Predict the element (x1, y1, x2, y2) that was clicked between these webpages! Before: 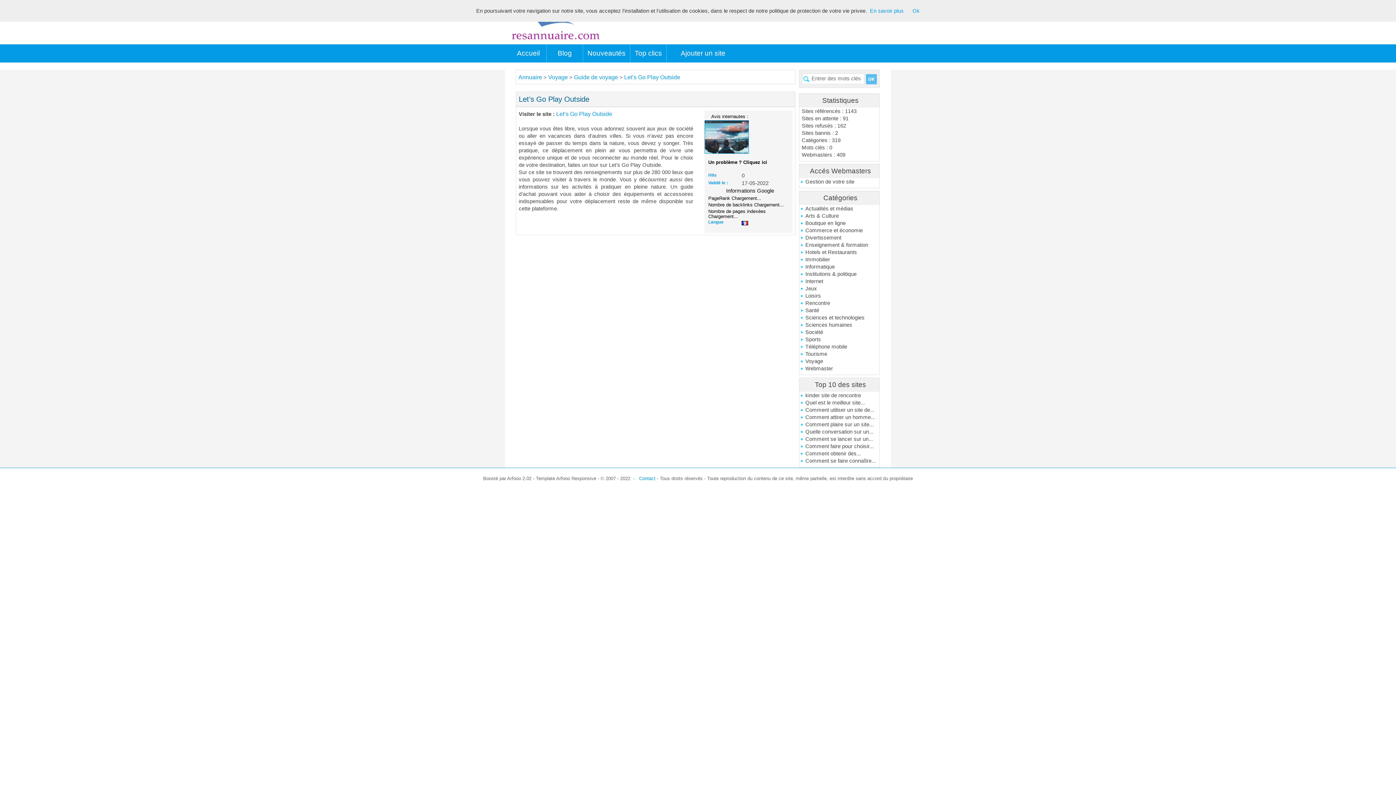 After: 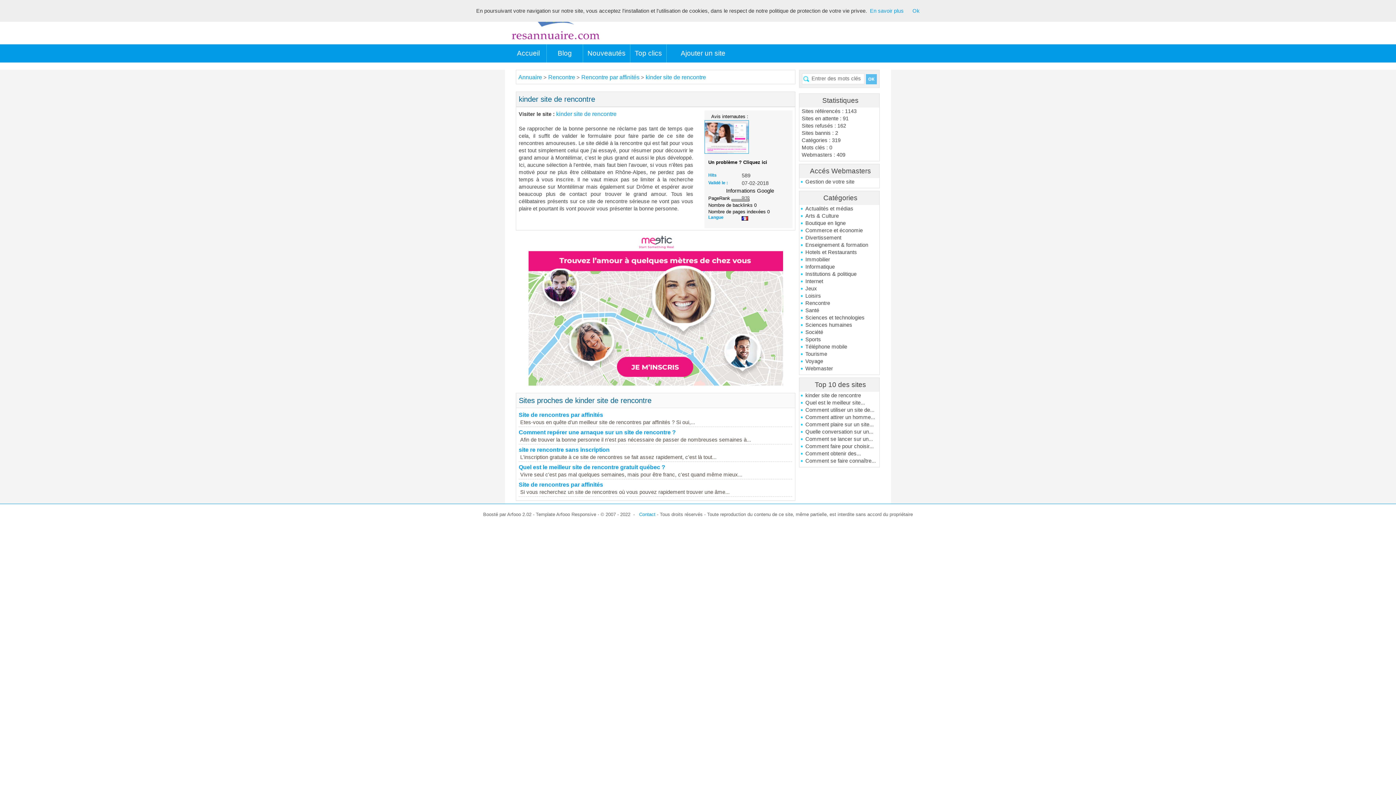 Action: bbox: (800, 392, 879, 399) label: kinder site de rencontre